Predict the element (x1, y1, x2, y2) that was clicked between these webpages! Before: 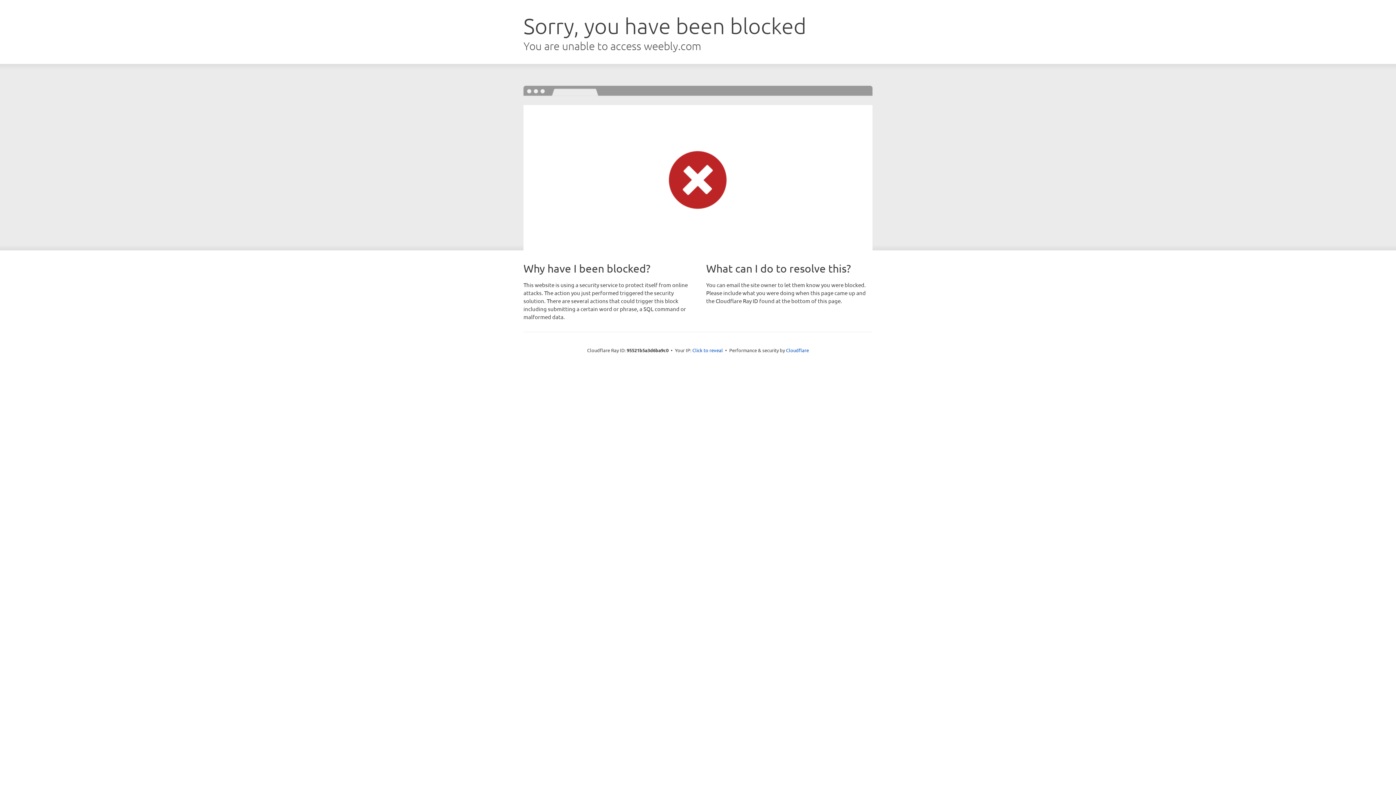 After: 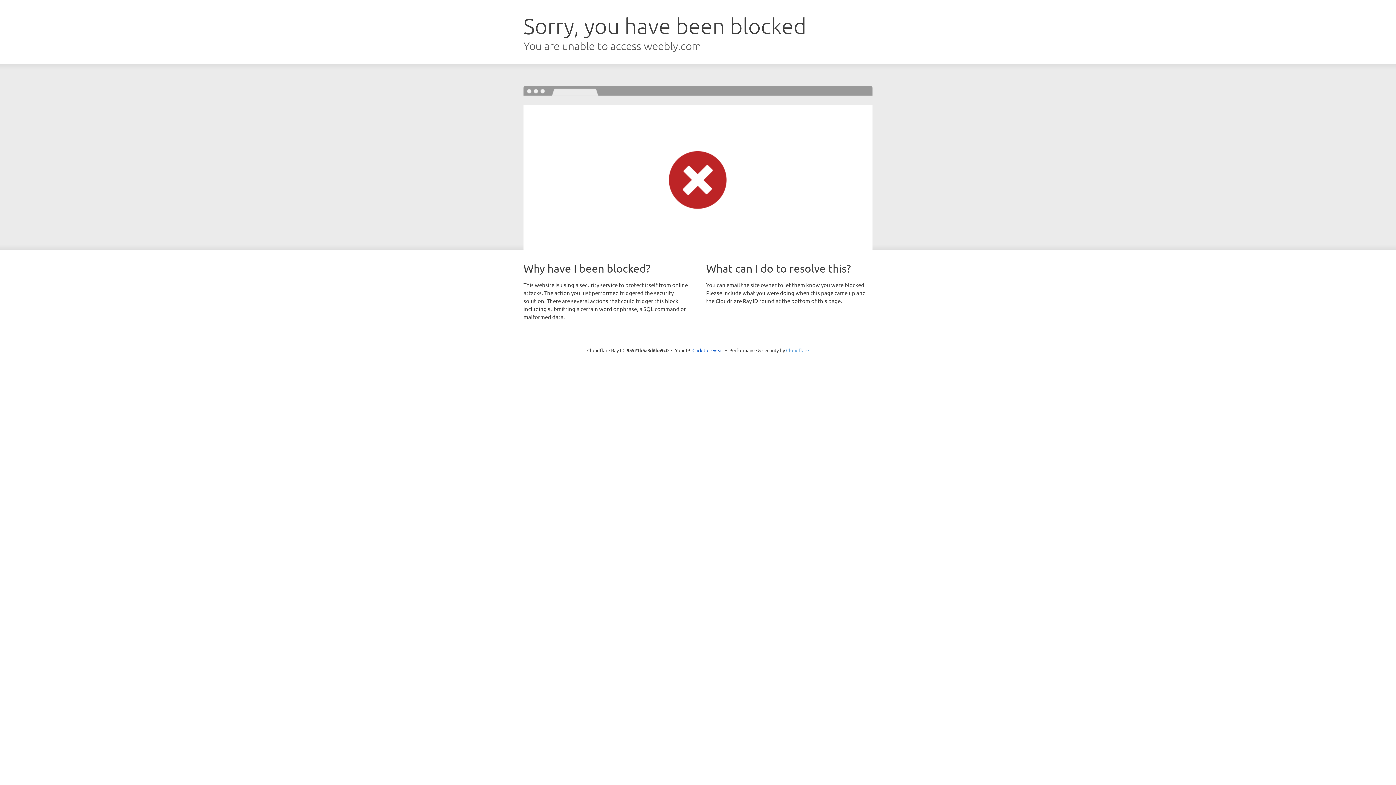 Action: label: Cloudflare bbox: (786, 347, 809, 353)